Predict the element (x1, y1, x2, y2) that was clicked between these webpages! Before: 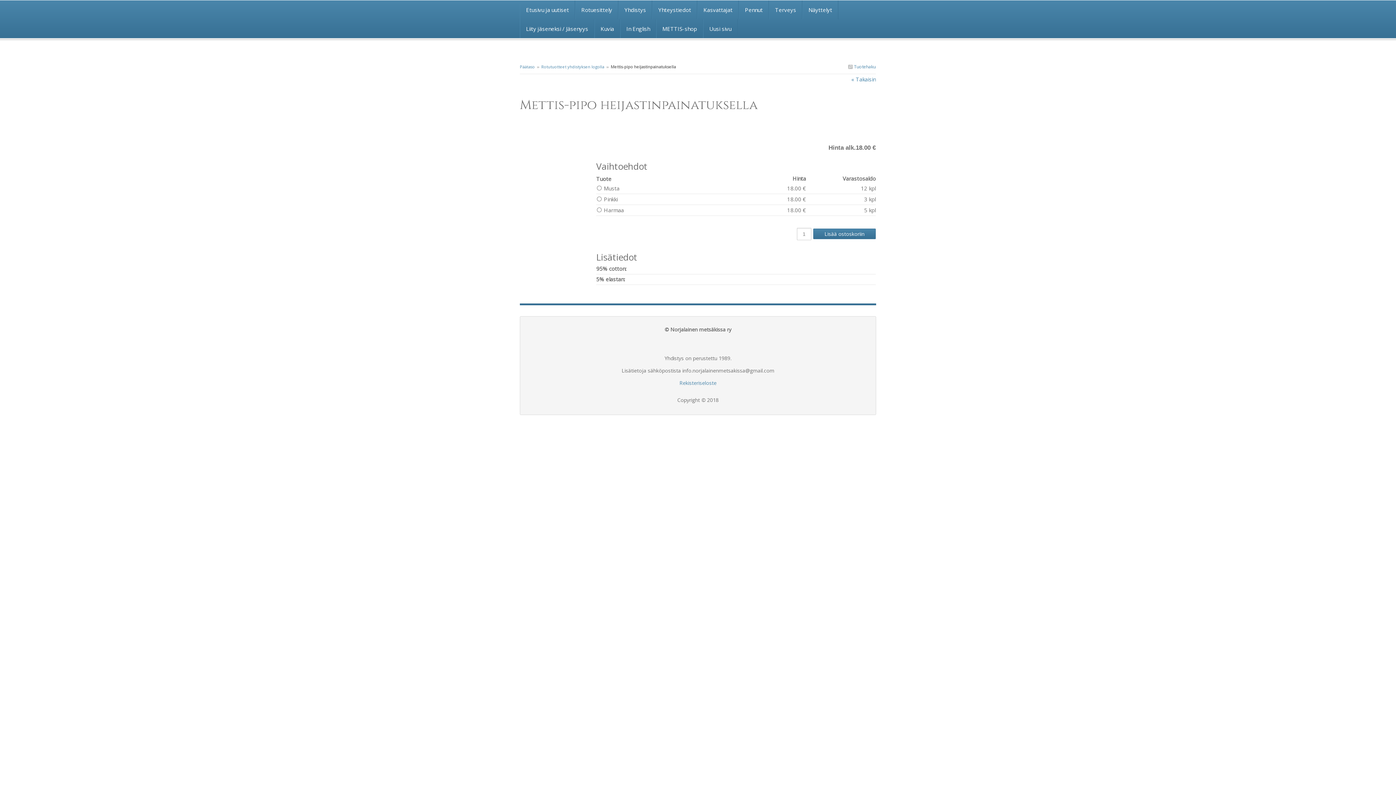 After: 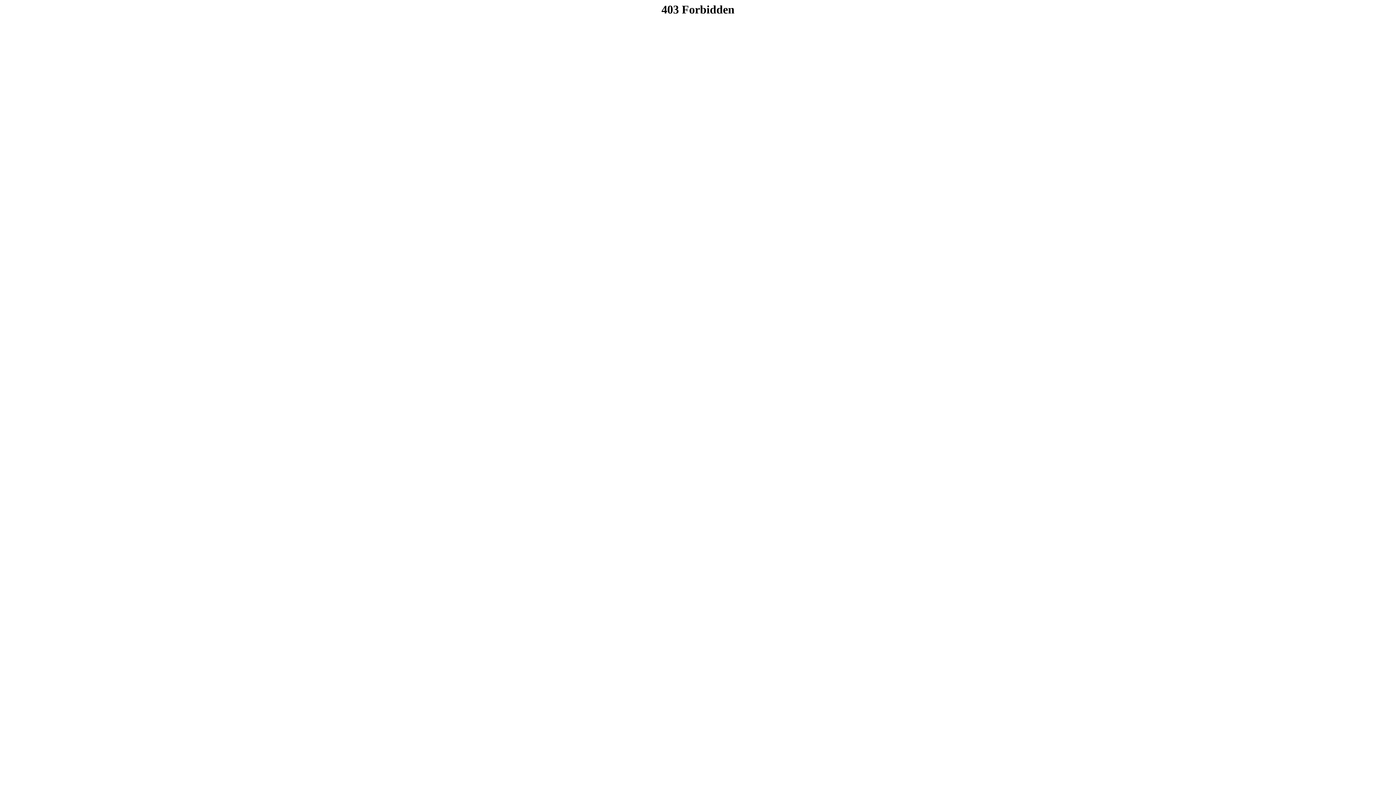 Action: bbox: (575, 0, 618, 19) label: Rotuesittely